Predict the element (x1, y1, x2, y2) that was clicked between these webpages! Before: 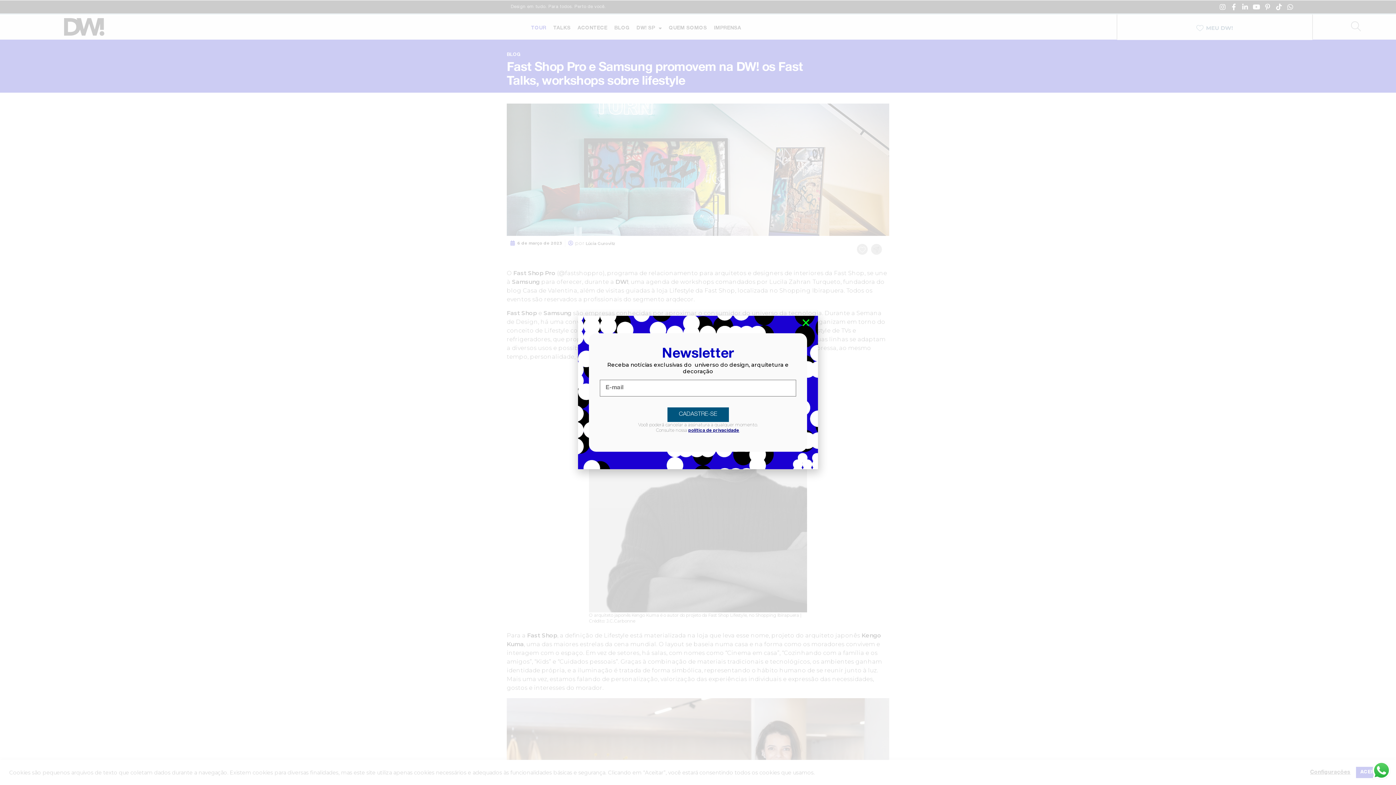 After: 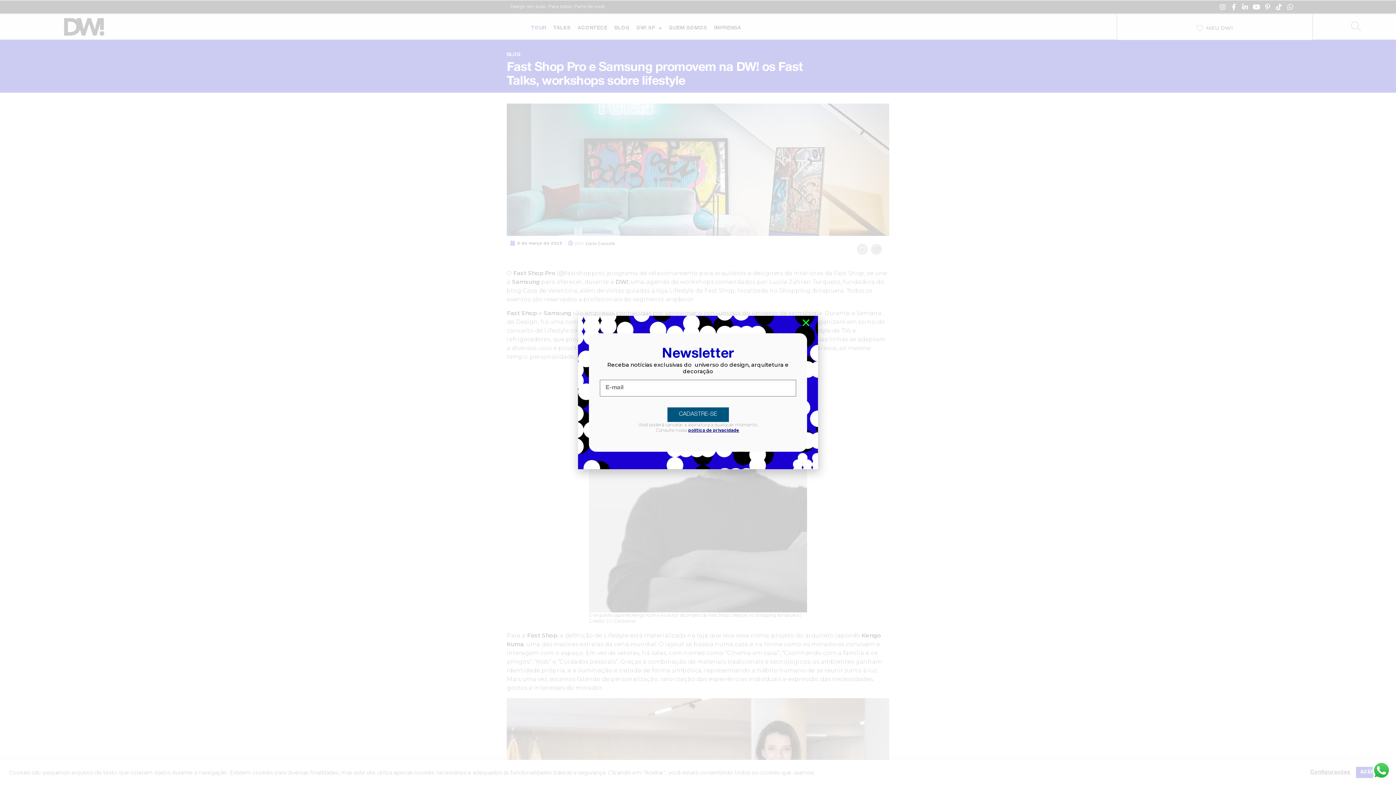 Action: bbox: (688, 428, 739, 433) label: política de privacidade